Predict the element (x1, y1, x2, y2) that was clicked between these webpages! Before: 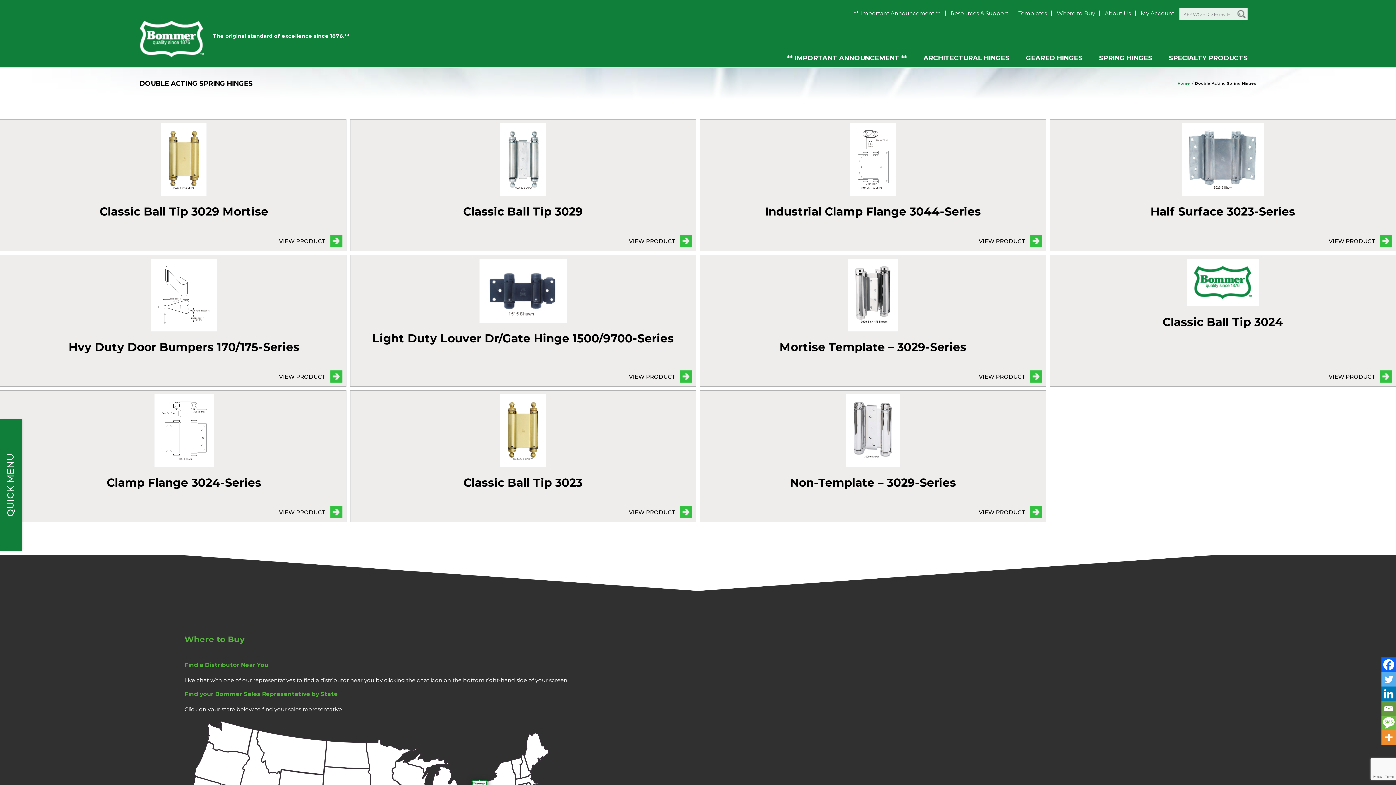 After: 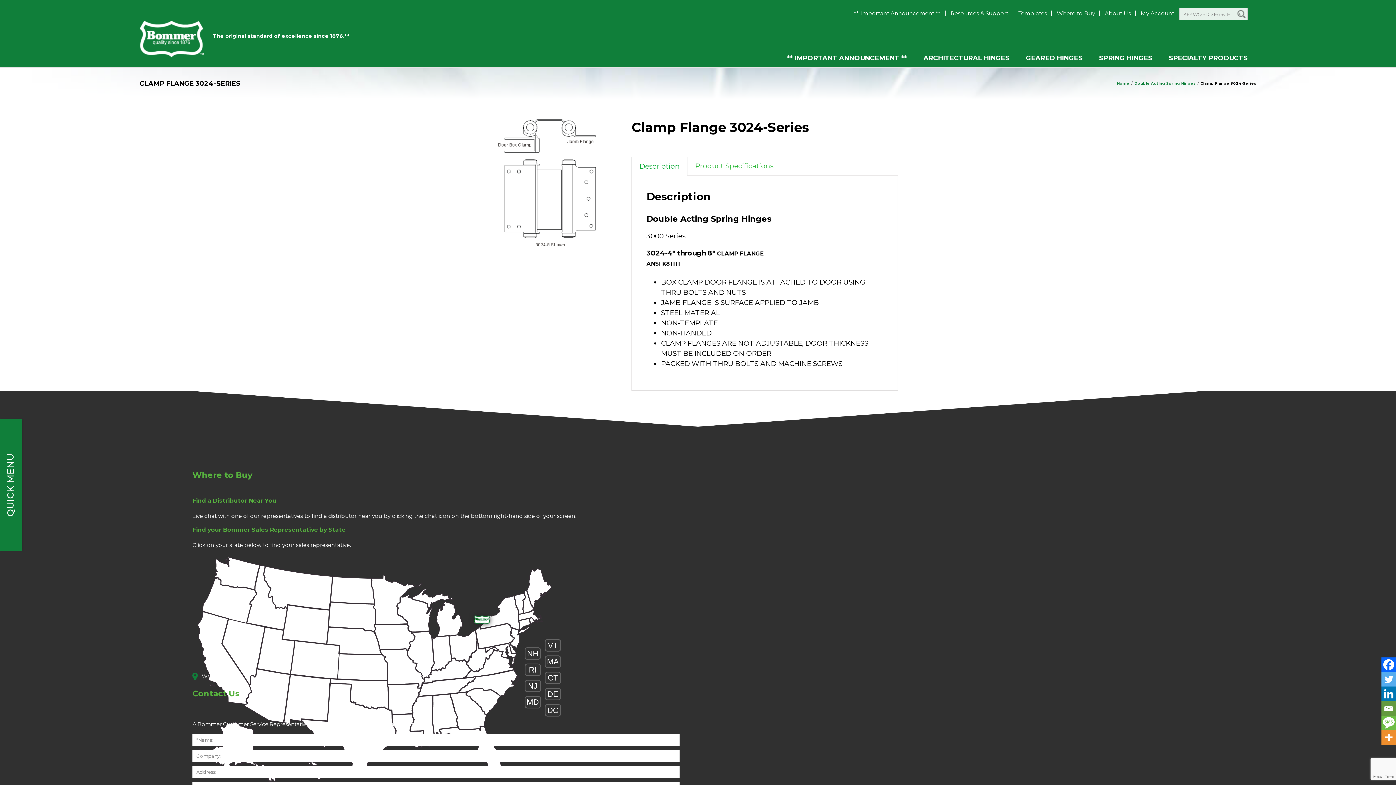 Action: label: Clamp Flange 3024-Series
VIEW PRODUCT bbox: (0, 390, 346, 522)